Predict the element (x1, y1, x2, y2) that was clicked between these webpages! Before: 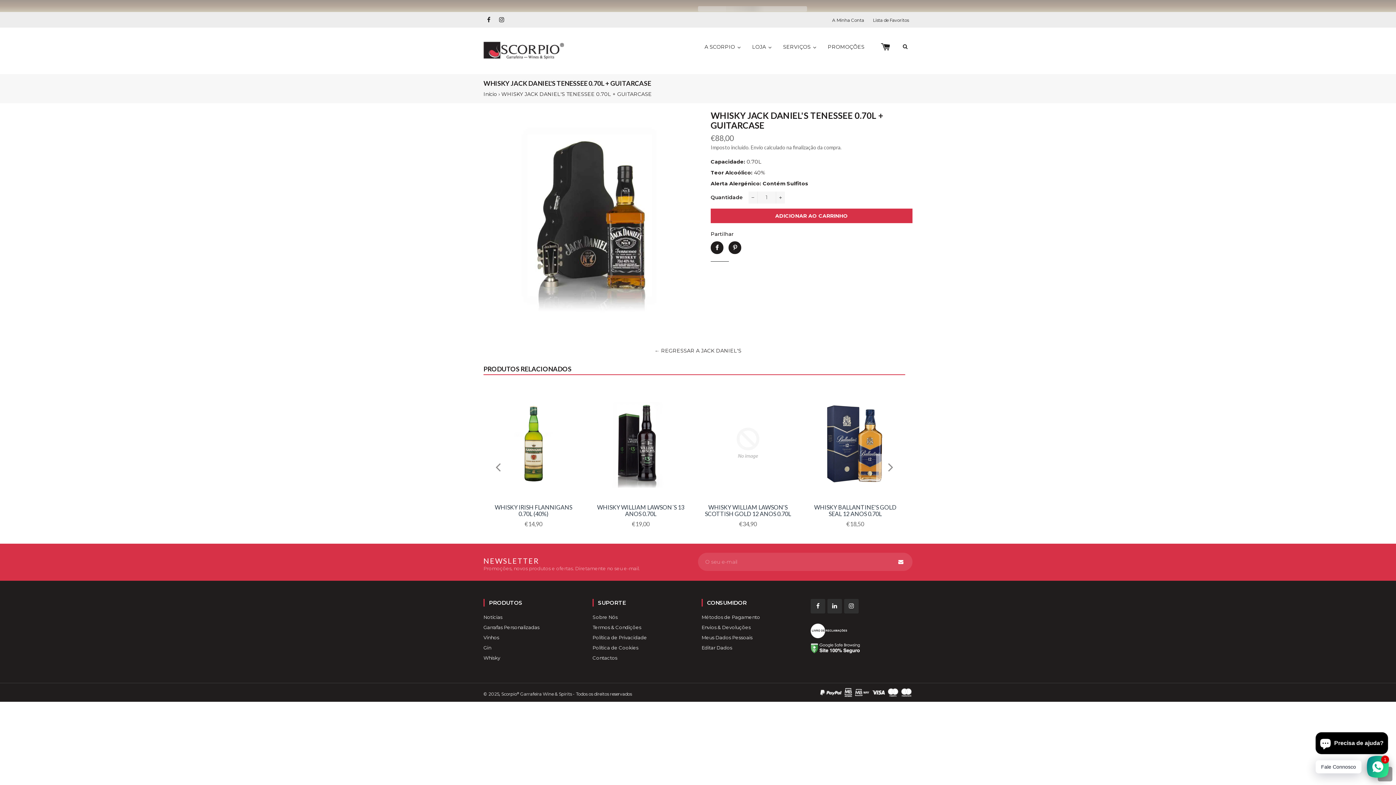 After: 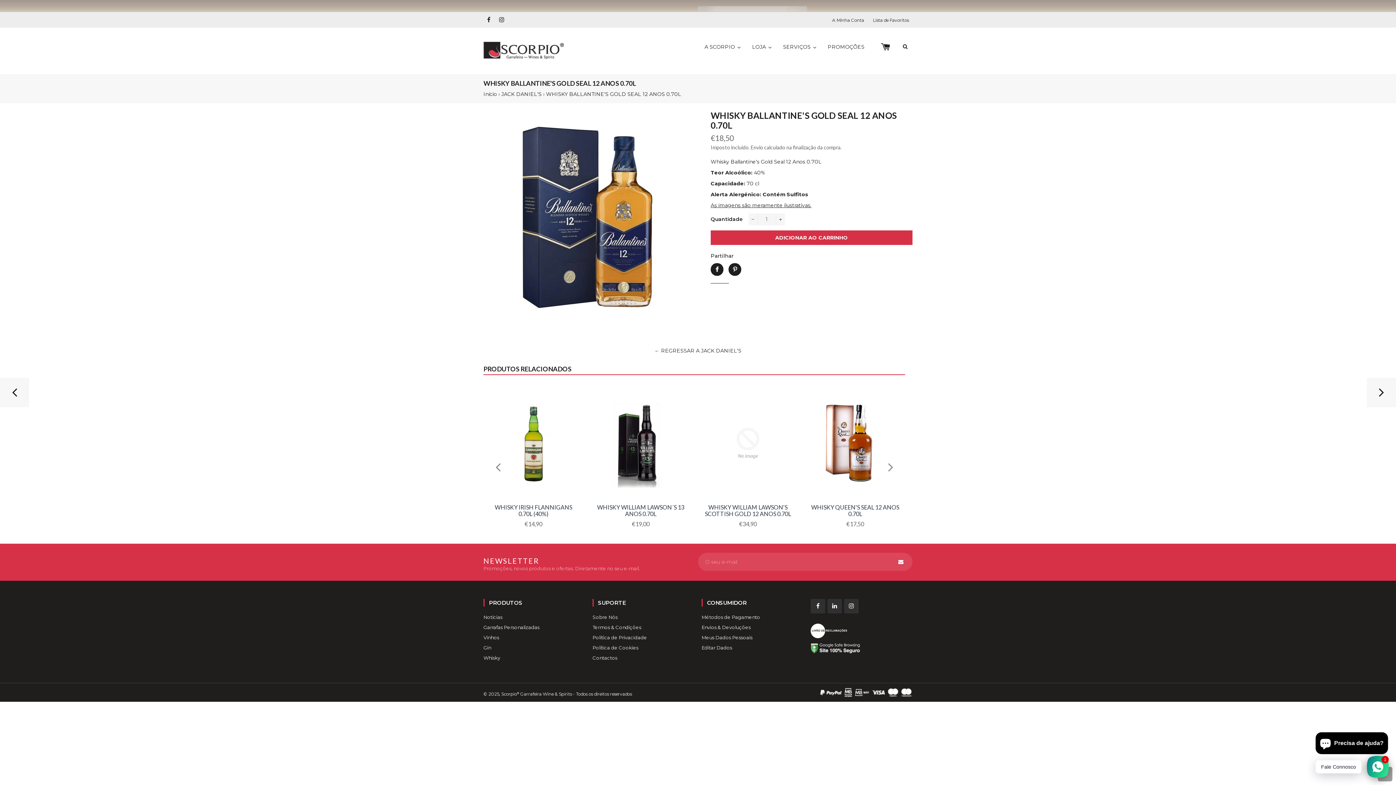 Action: bbox: (810, 398, 900, 489)